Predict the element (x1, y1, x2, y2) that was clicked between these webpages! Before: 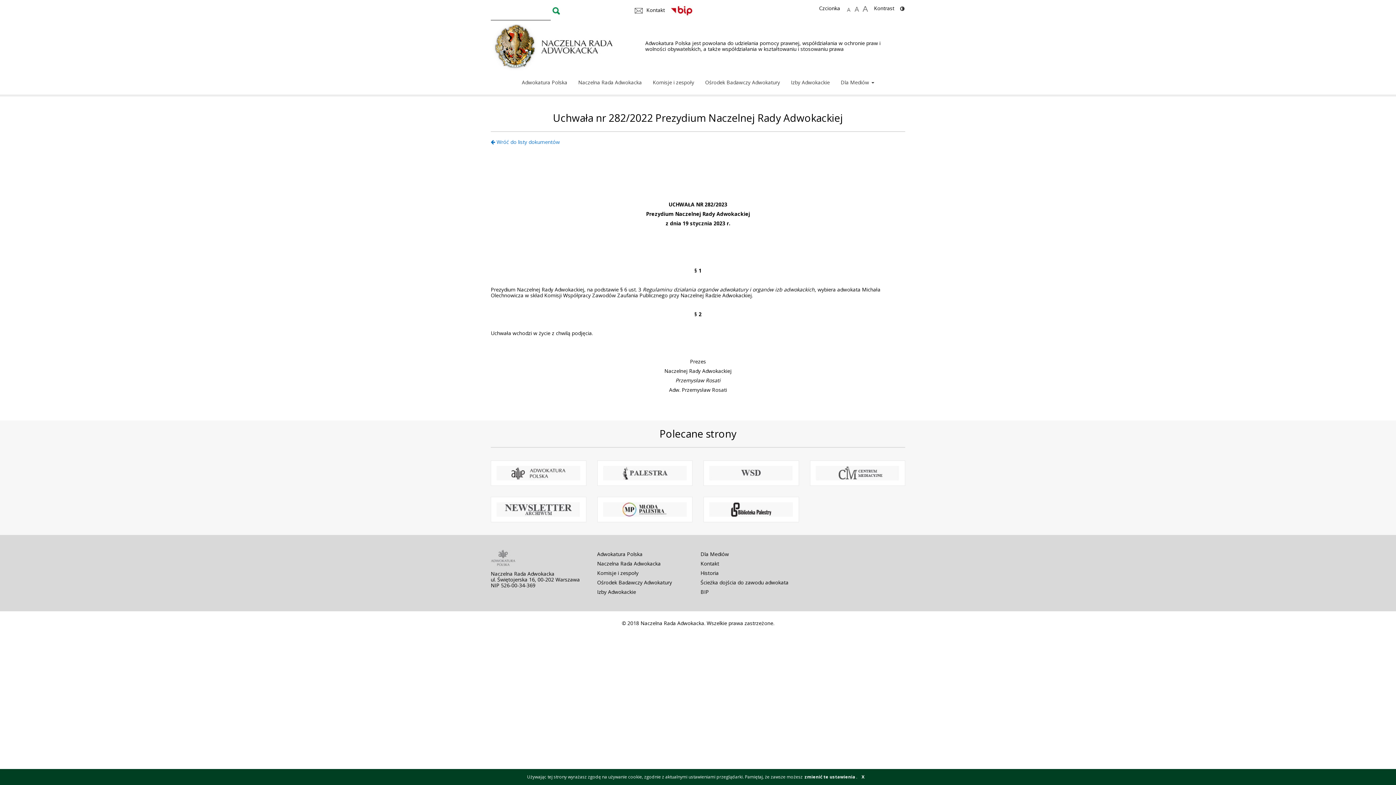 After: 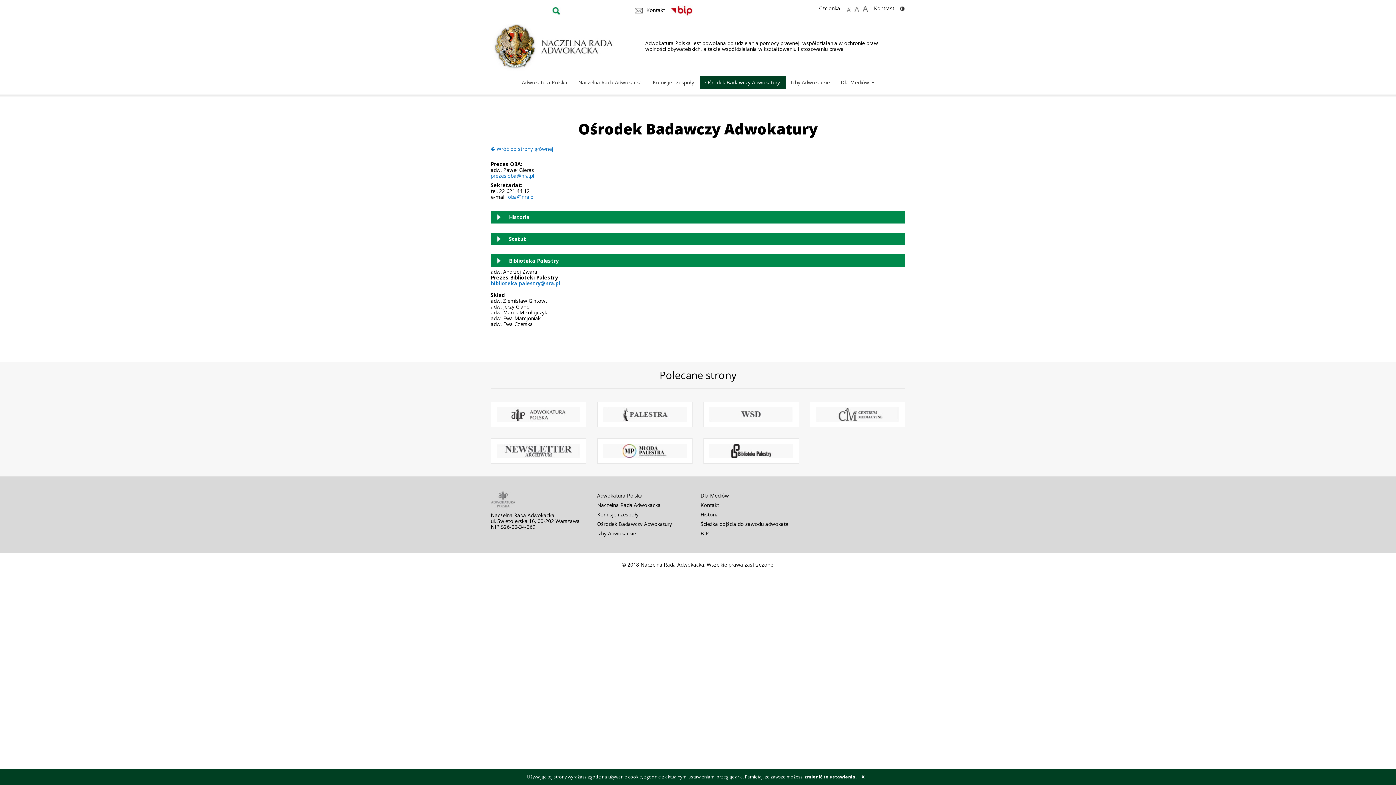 Action: label: Ośrodek Badawczy Adwokatury bbox: (597, 578, 695, 587)